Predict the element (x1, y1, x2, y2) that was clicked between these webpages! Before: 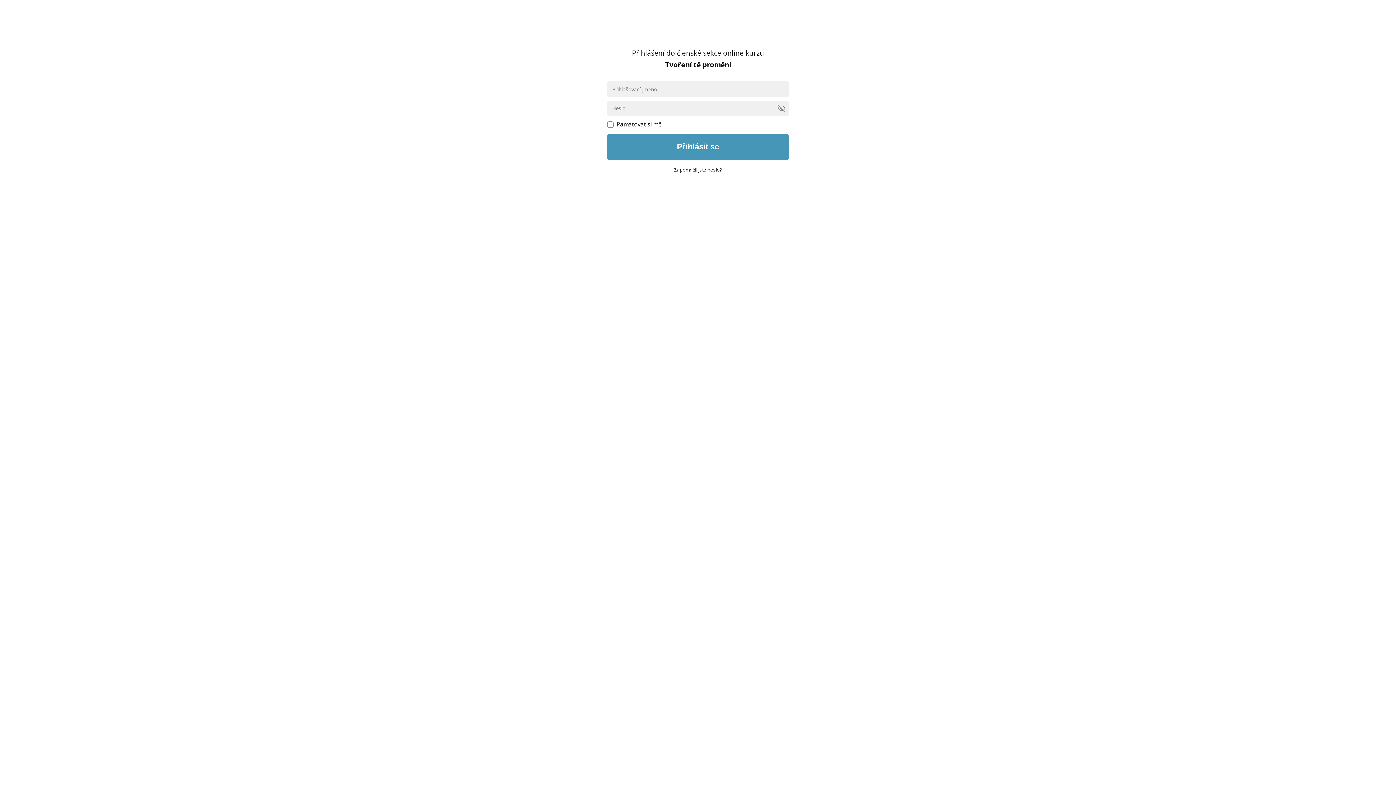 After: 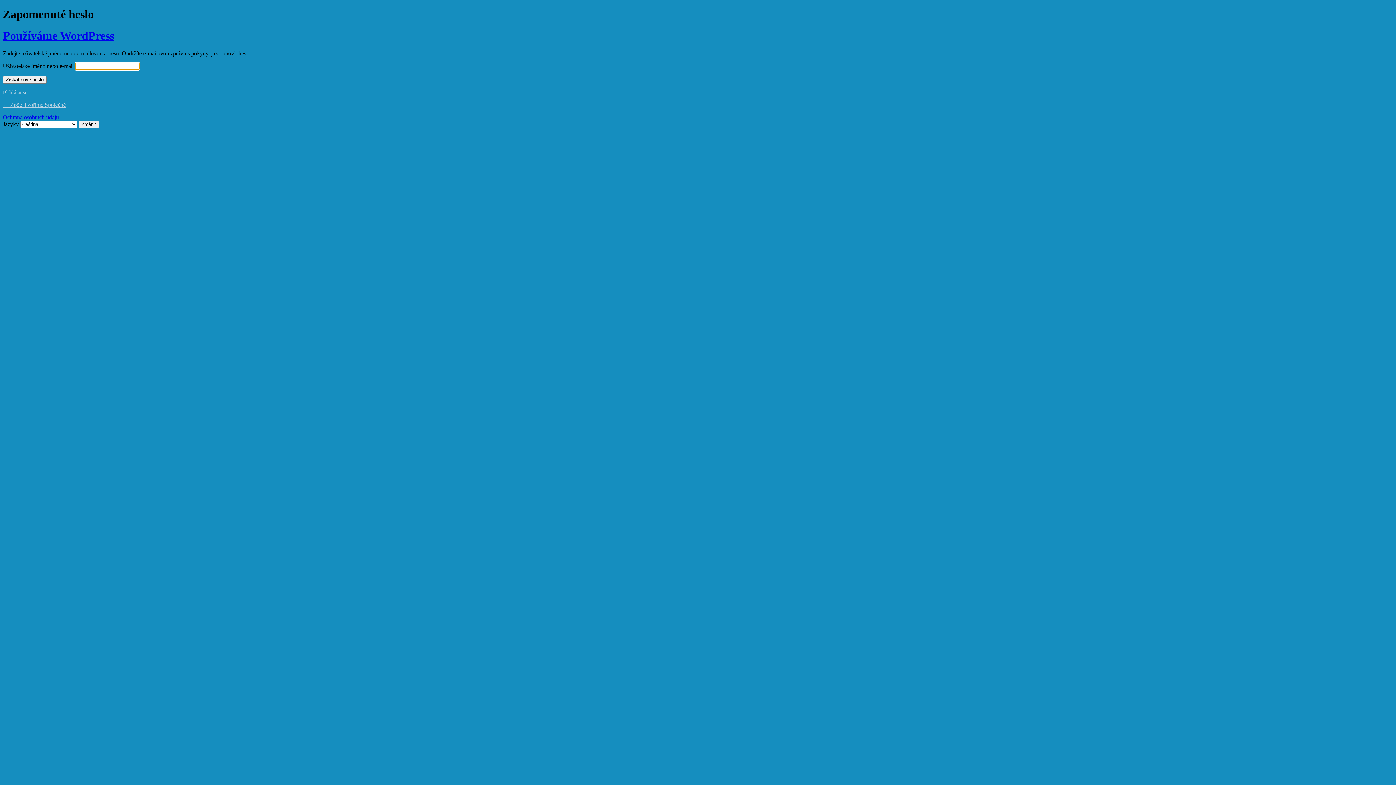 Action: label: Zapomněli jste heslo? bbox: (674, 166, 722, 172)